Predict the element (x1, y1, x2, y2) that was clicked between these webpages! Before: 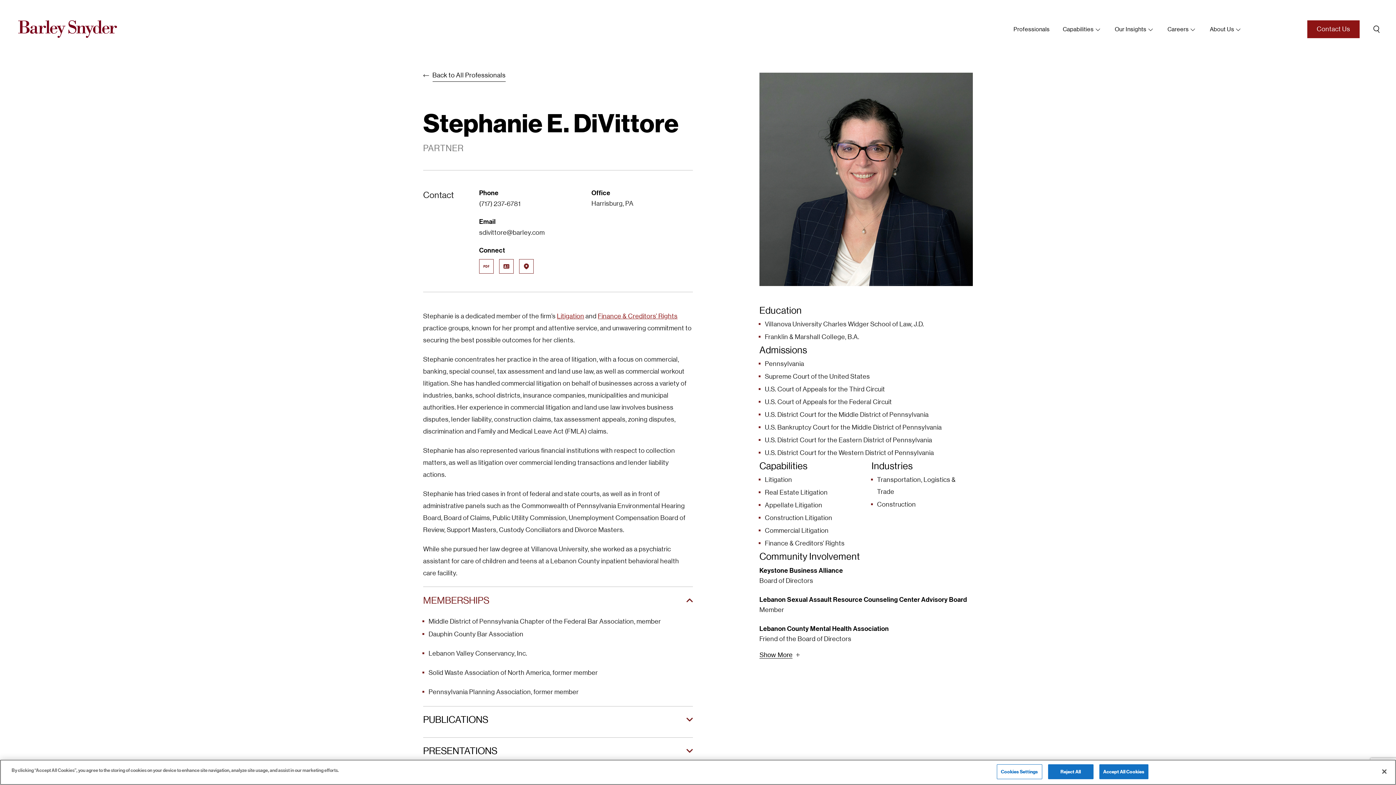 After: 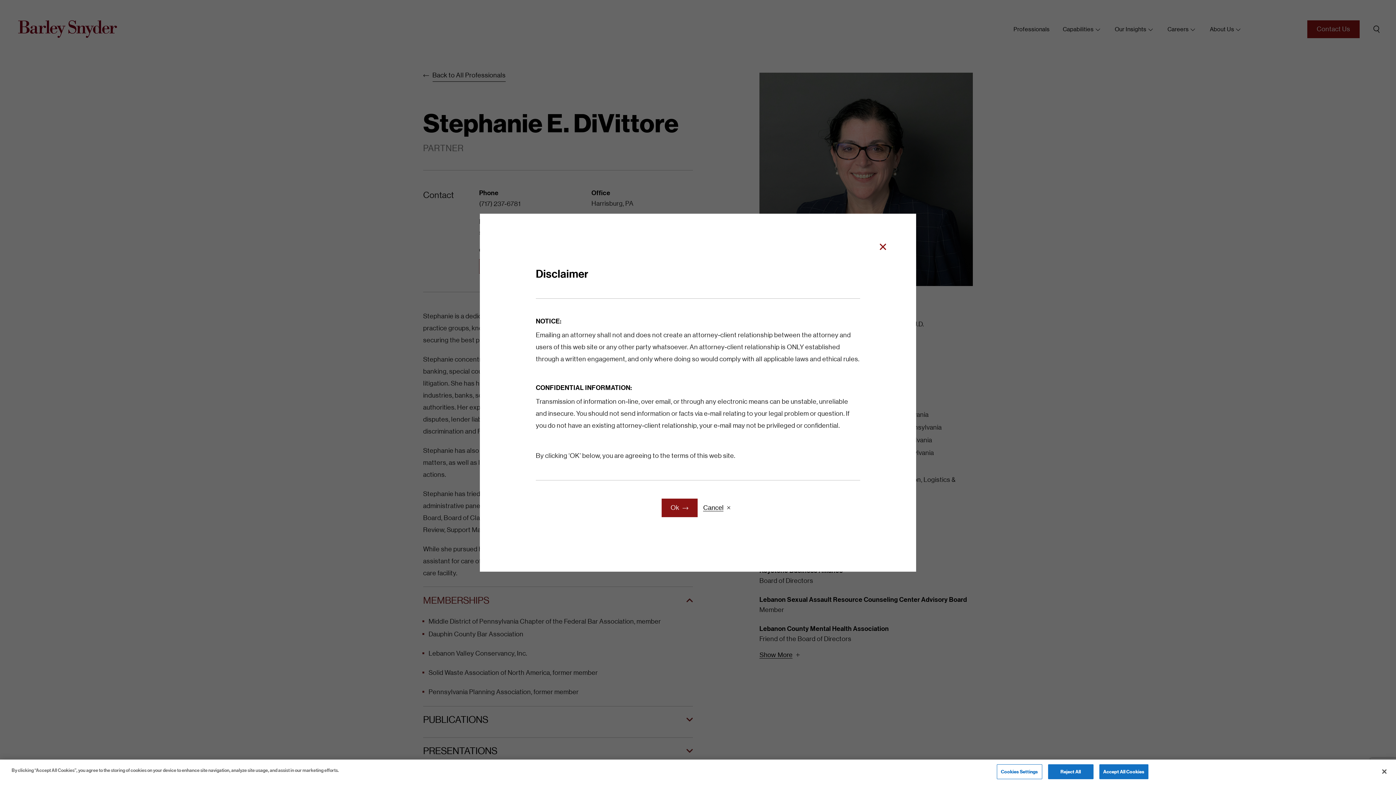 Action: label: sdivittore@barley.com bbox: (479, 229, 544, 236)